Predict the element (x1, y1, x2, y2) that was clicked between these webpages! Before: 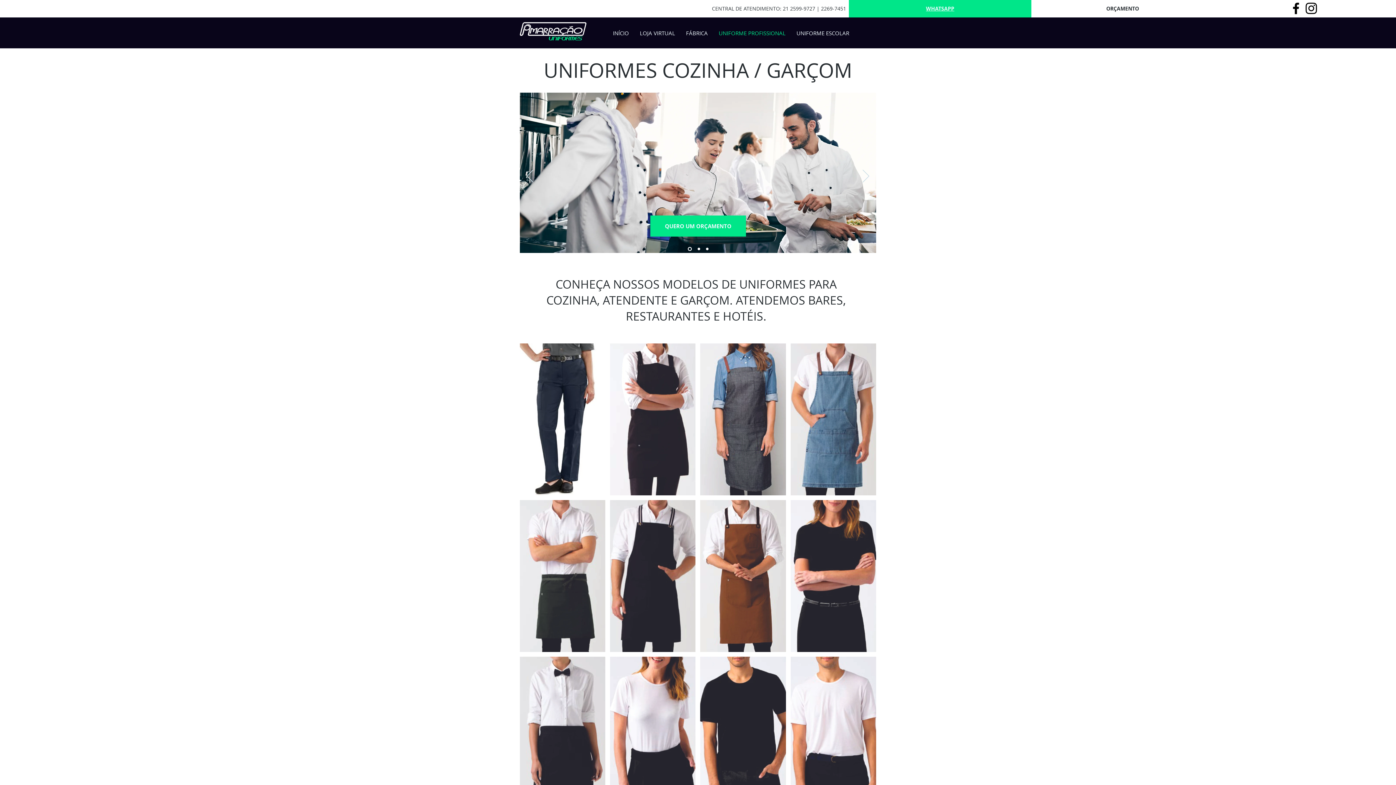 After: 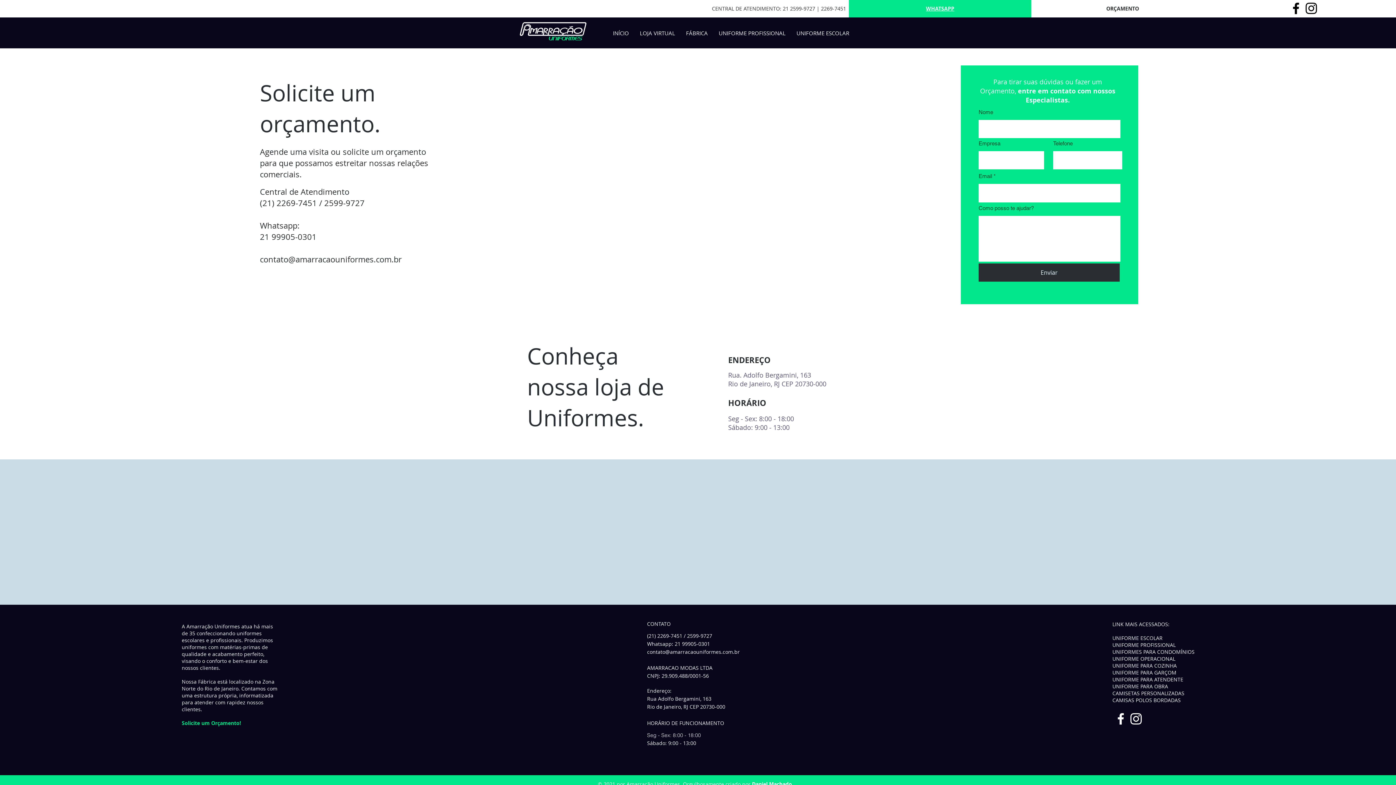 Action: label: QUERO UM ORÇAMENTO bbox: (650, 215, 746, 236)